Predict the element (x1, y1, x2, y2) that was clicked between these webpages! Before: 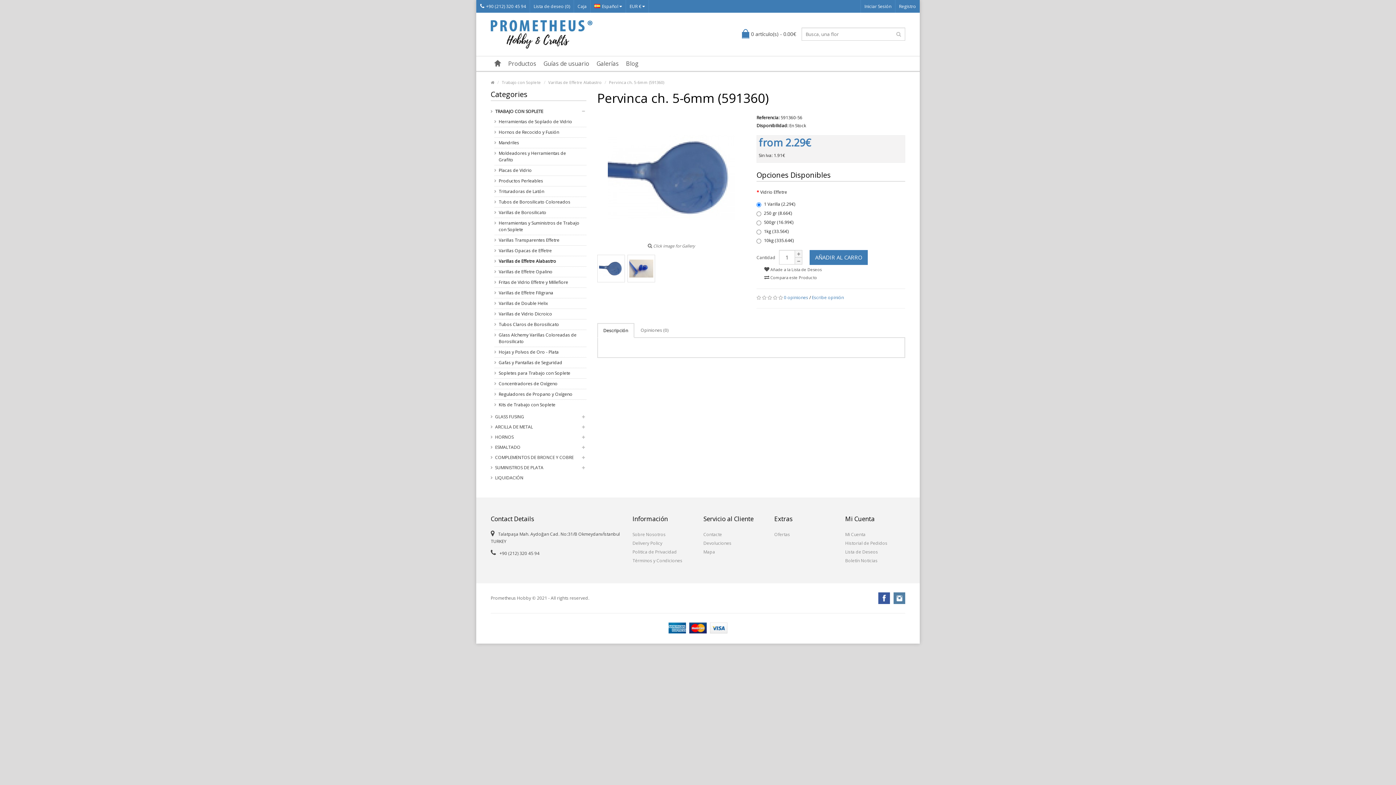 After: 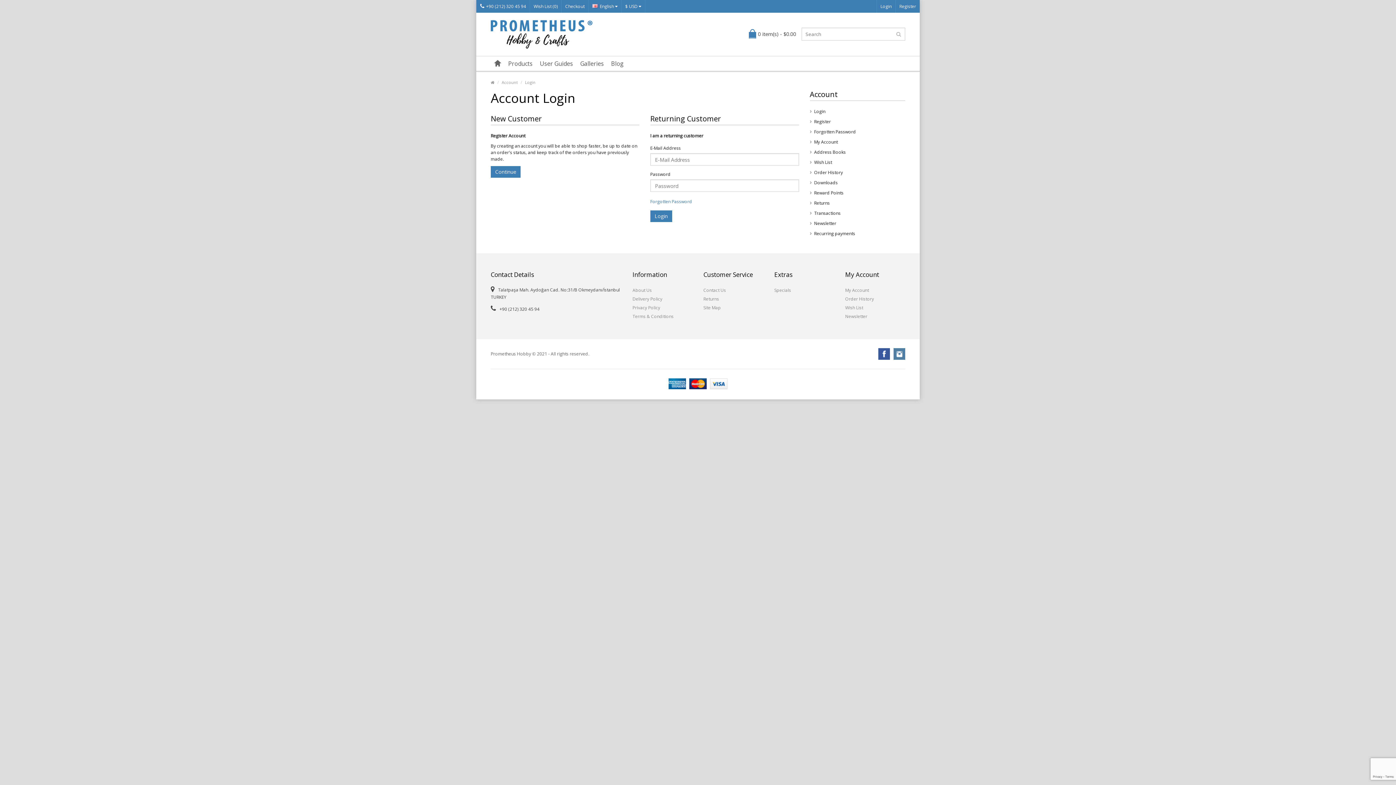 Action: label: Mi Cuenta bbox: (845, 530, 905, 539)